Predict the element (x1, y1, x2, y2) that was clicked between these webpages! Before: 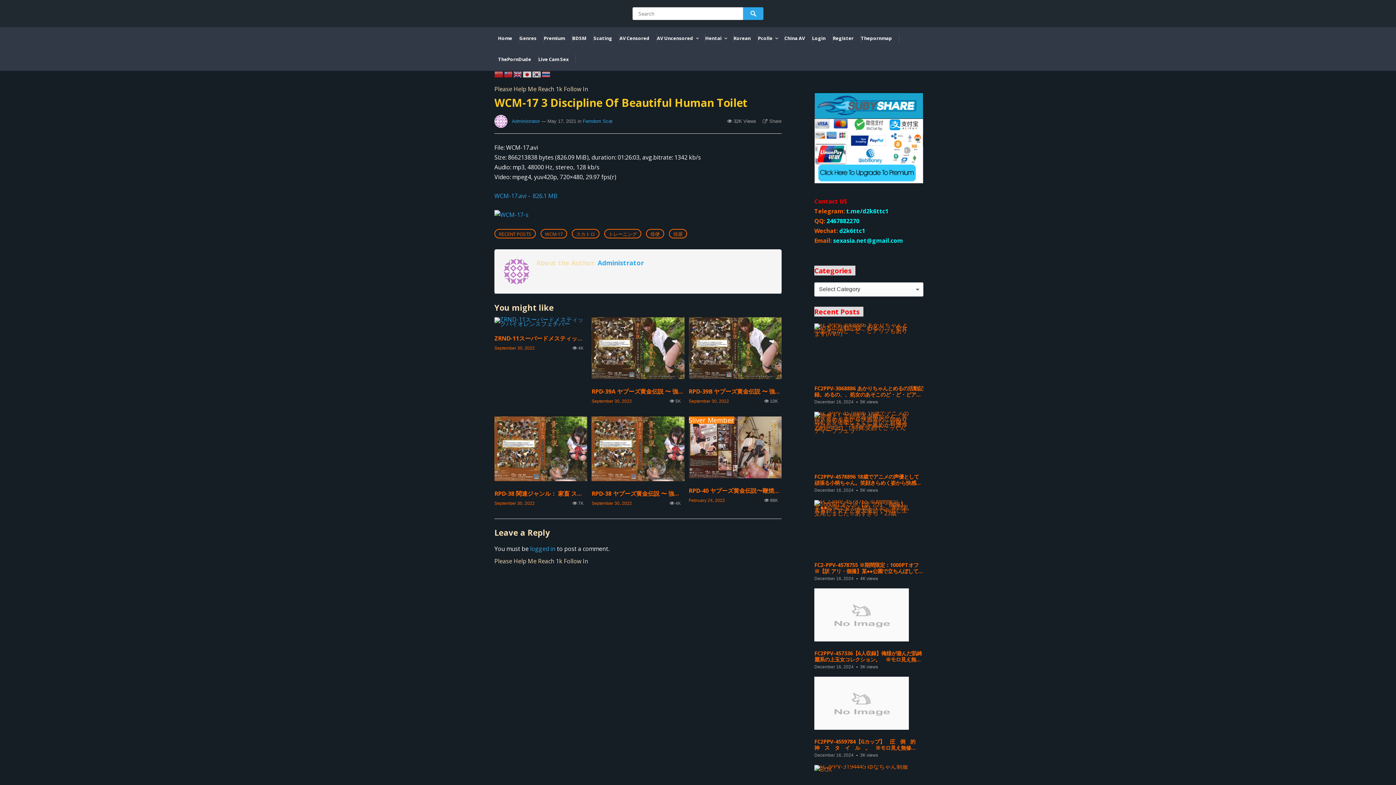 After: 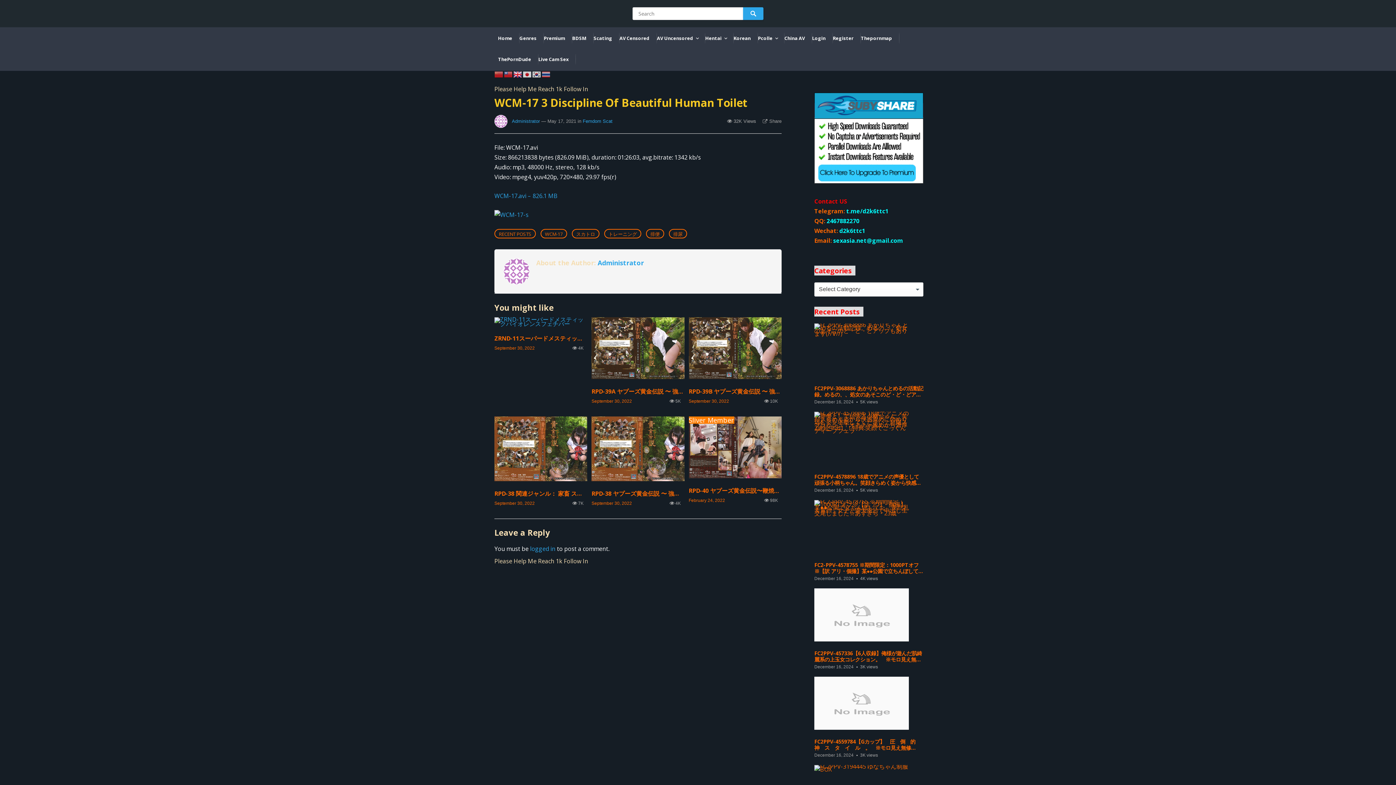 Action: bbox: (513, 69, 522, 77)